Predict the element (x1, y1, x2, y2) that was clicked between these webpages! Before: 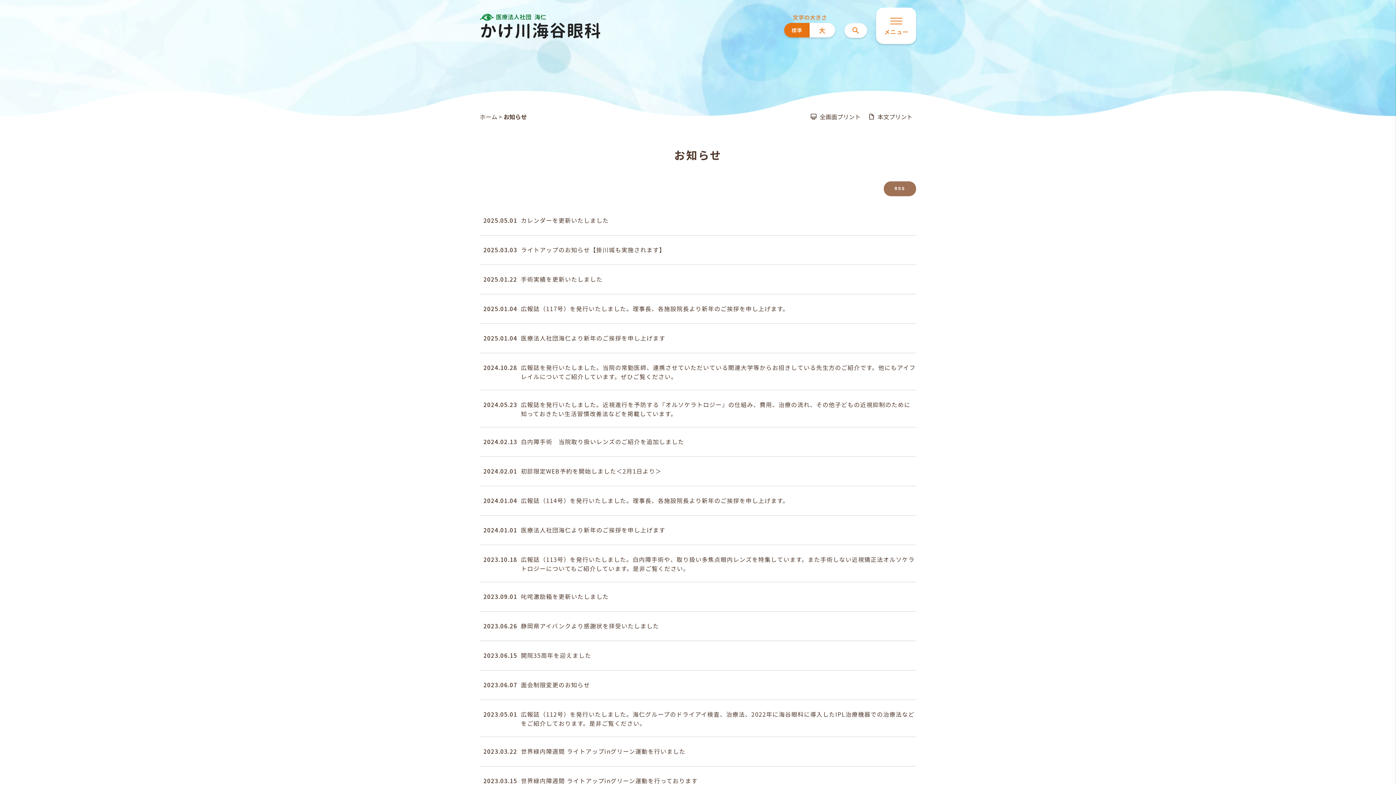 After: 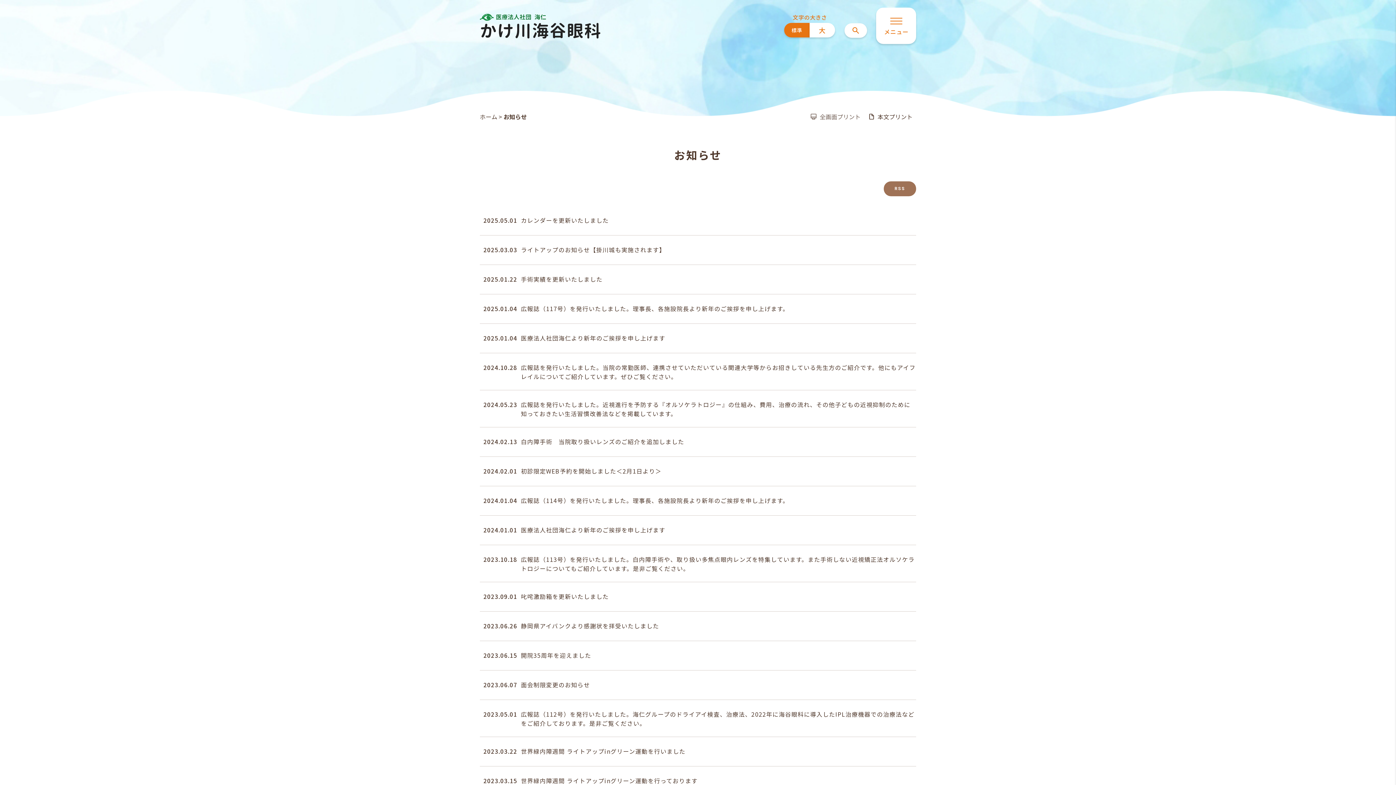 Action: label: 全画面プリント bbox: (810, 111, 860, 121)